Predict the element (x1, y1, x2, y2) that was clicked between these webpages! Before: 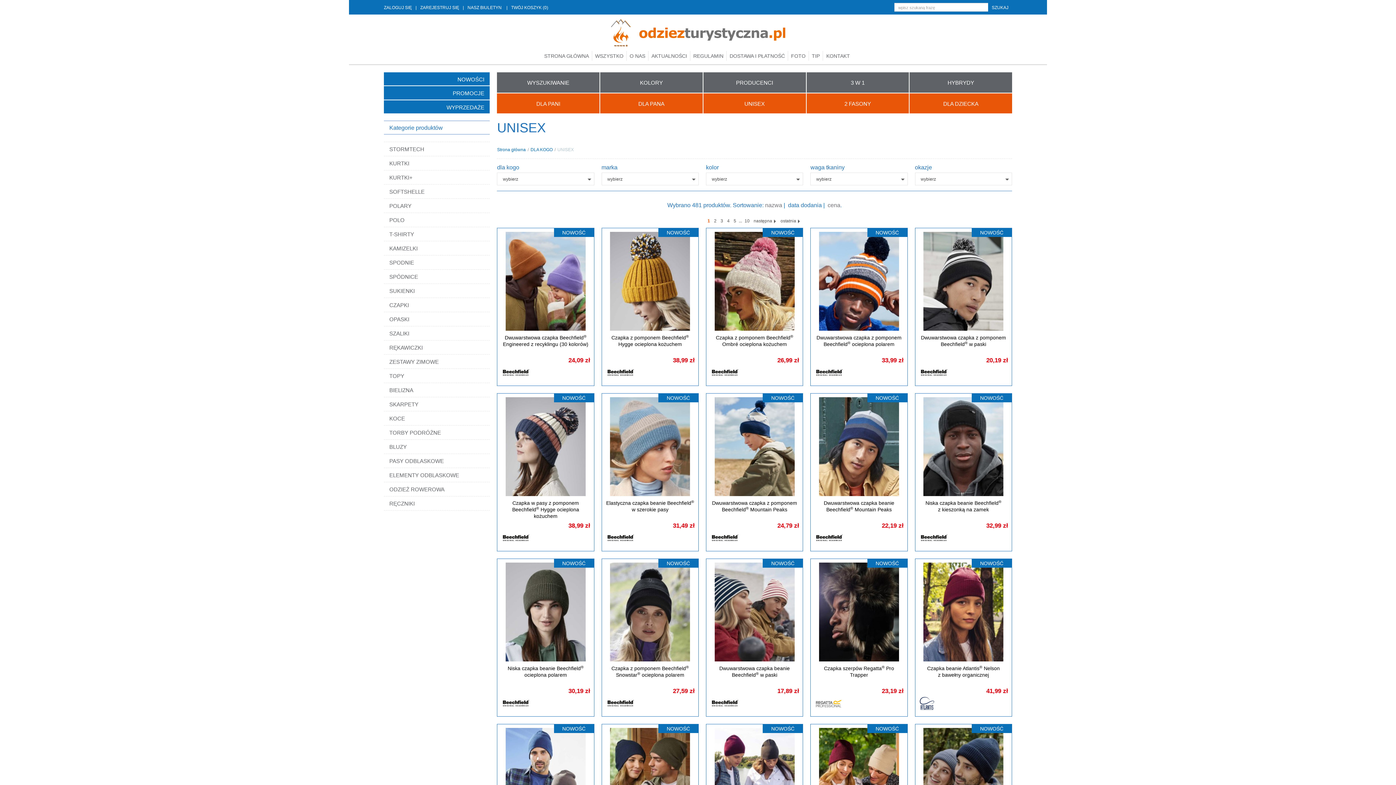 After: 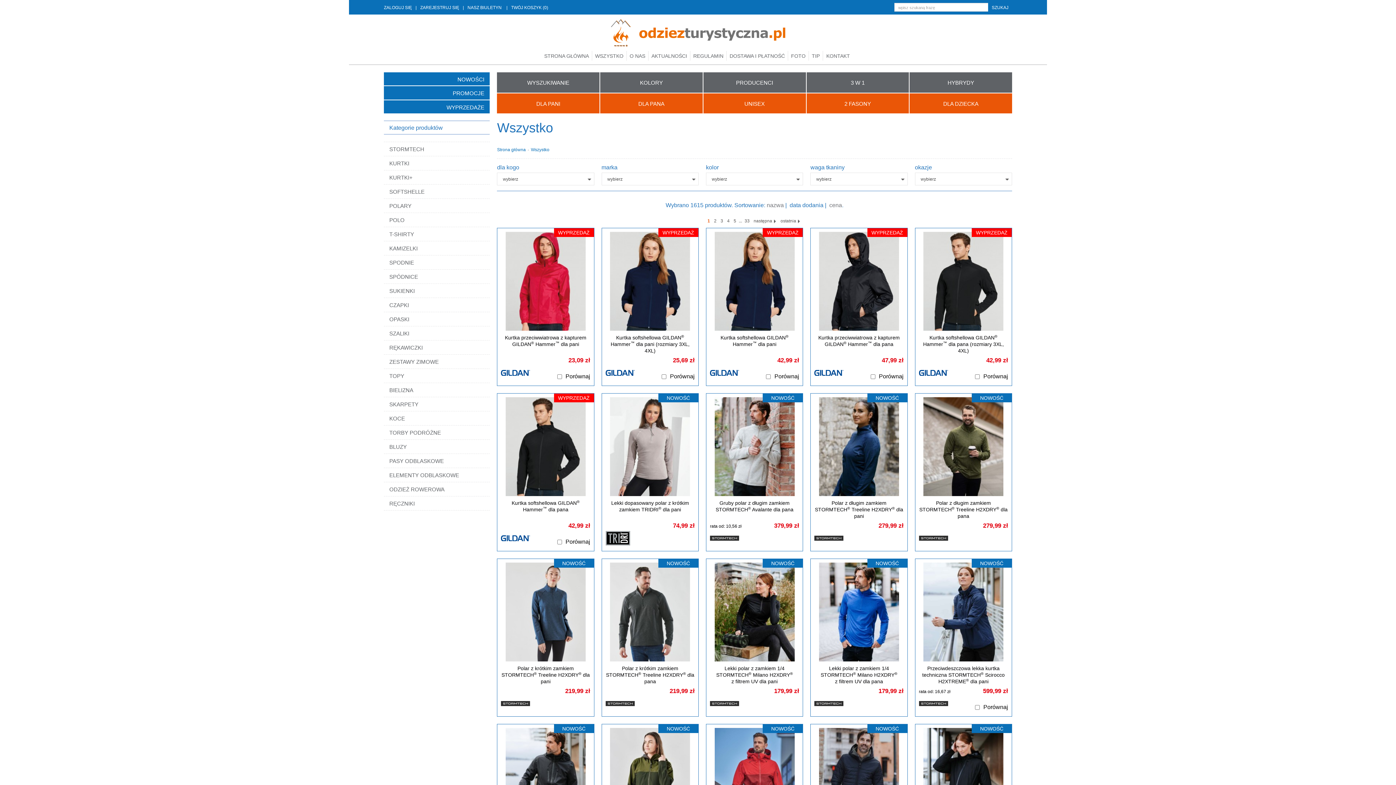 Action: label: WSZYSTKO bbox: (593, 51, 625, 60)